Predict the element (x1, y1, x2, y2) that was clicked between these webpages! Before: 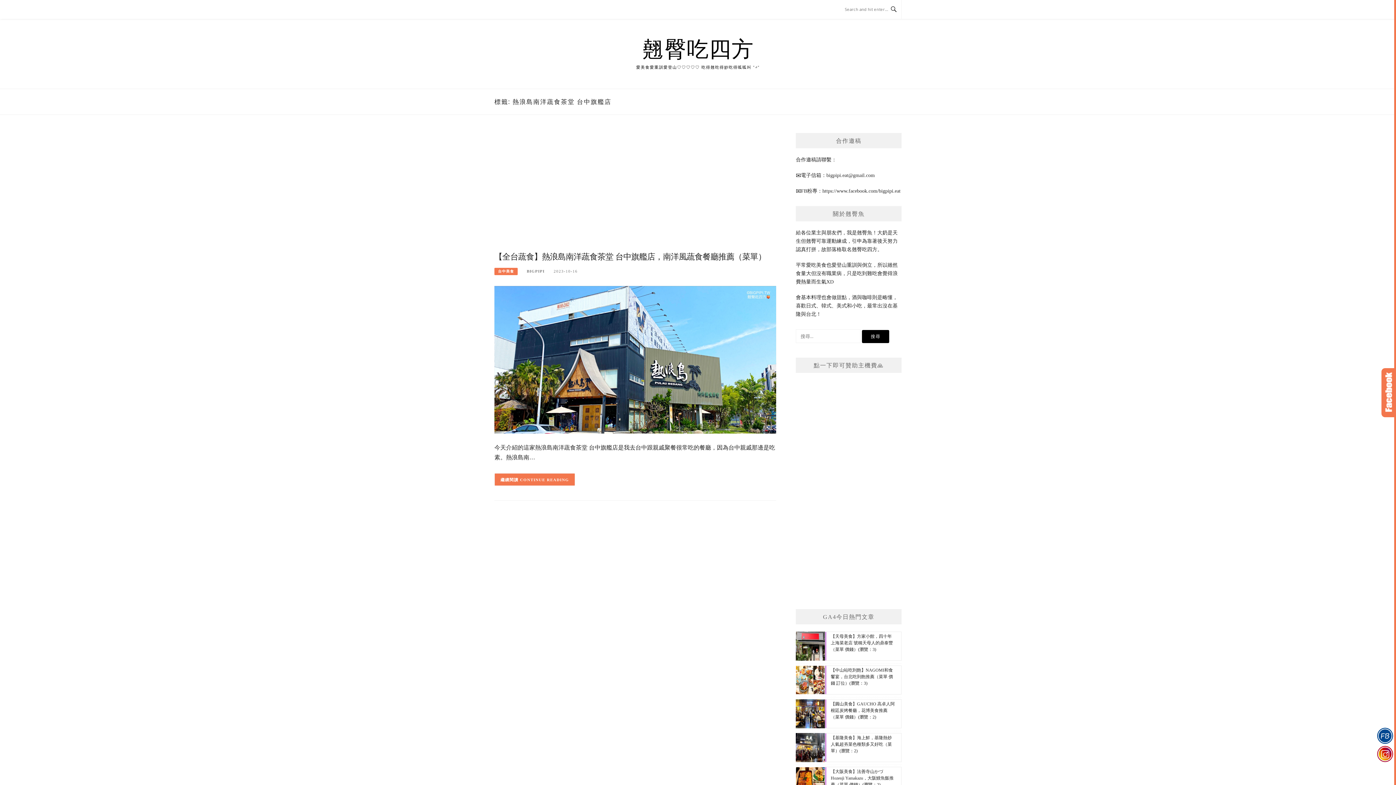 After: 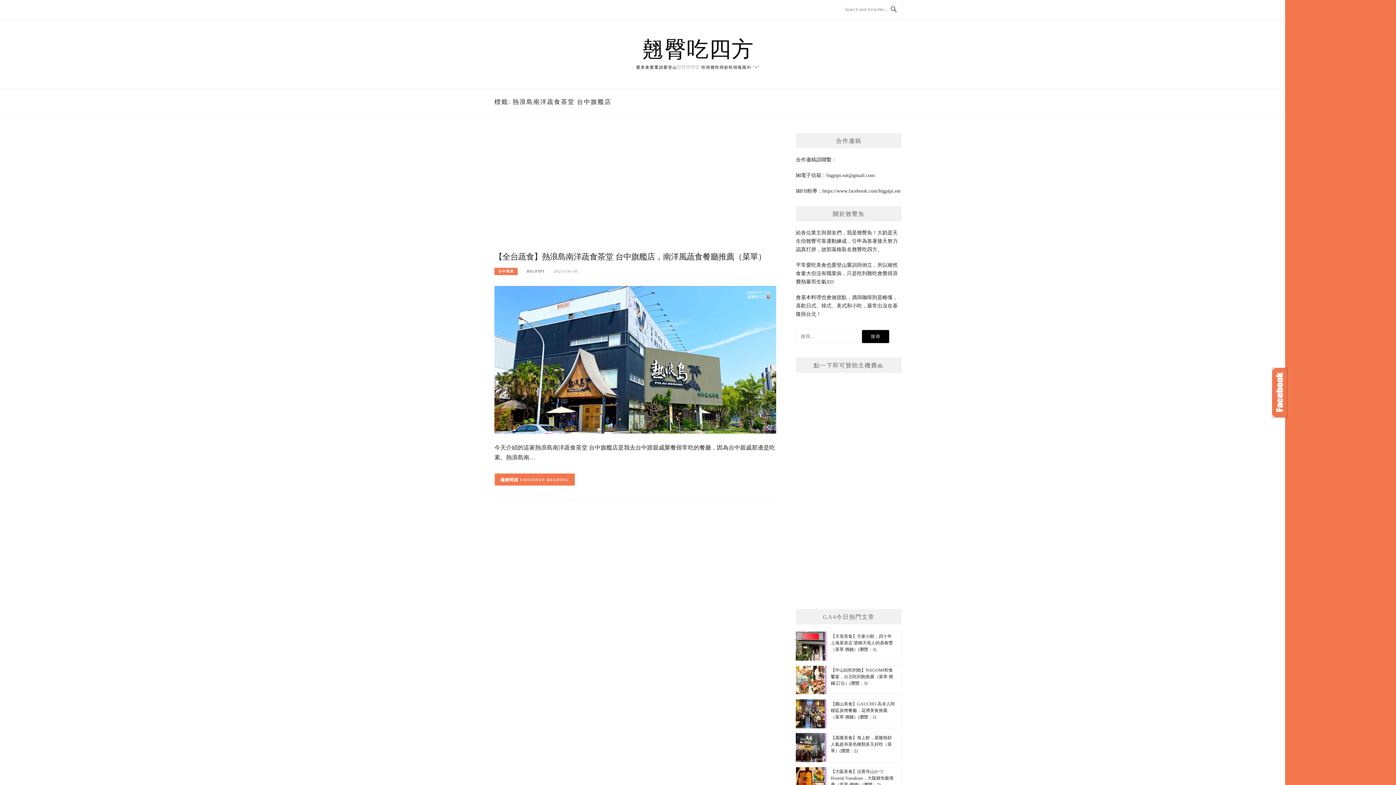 Action: label: Click bbox: (1381, 368, 1396, 417)